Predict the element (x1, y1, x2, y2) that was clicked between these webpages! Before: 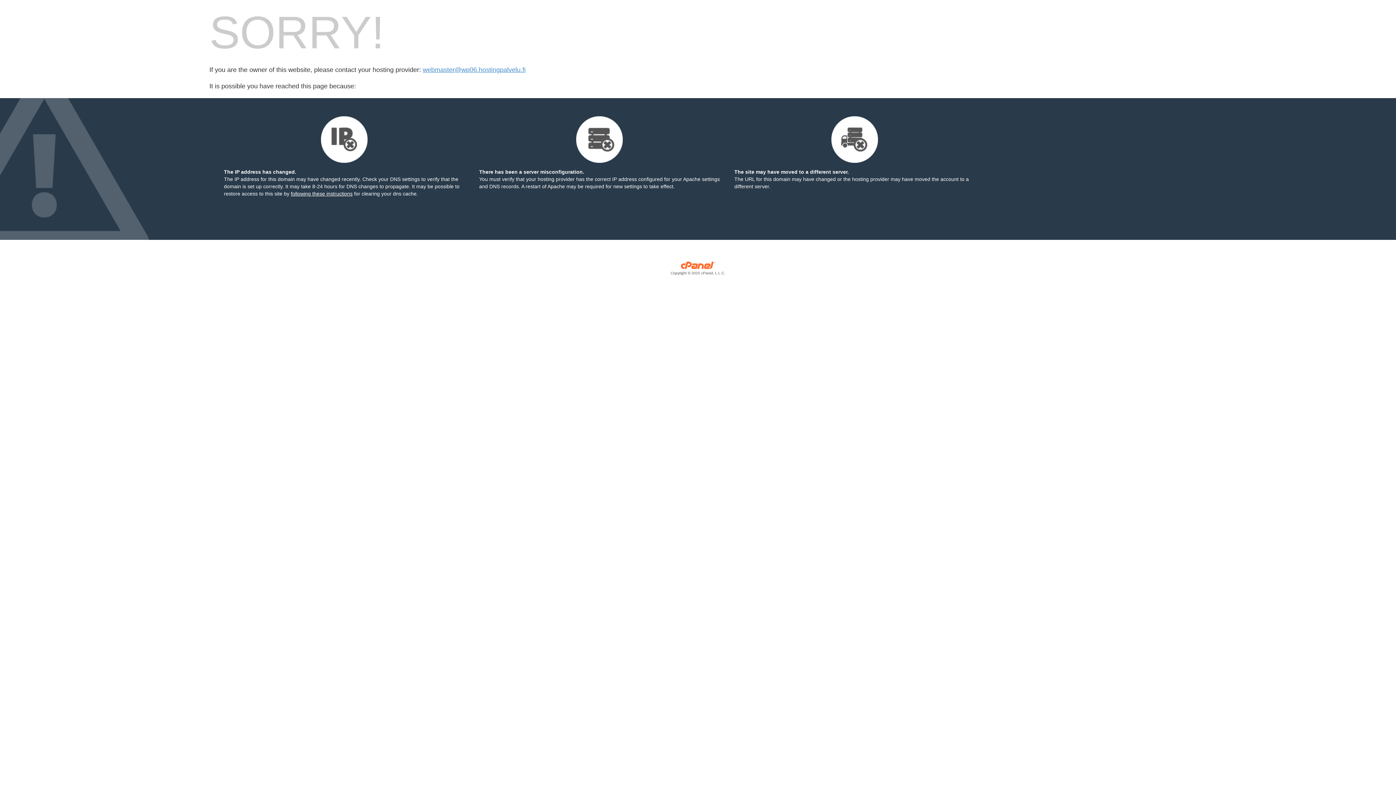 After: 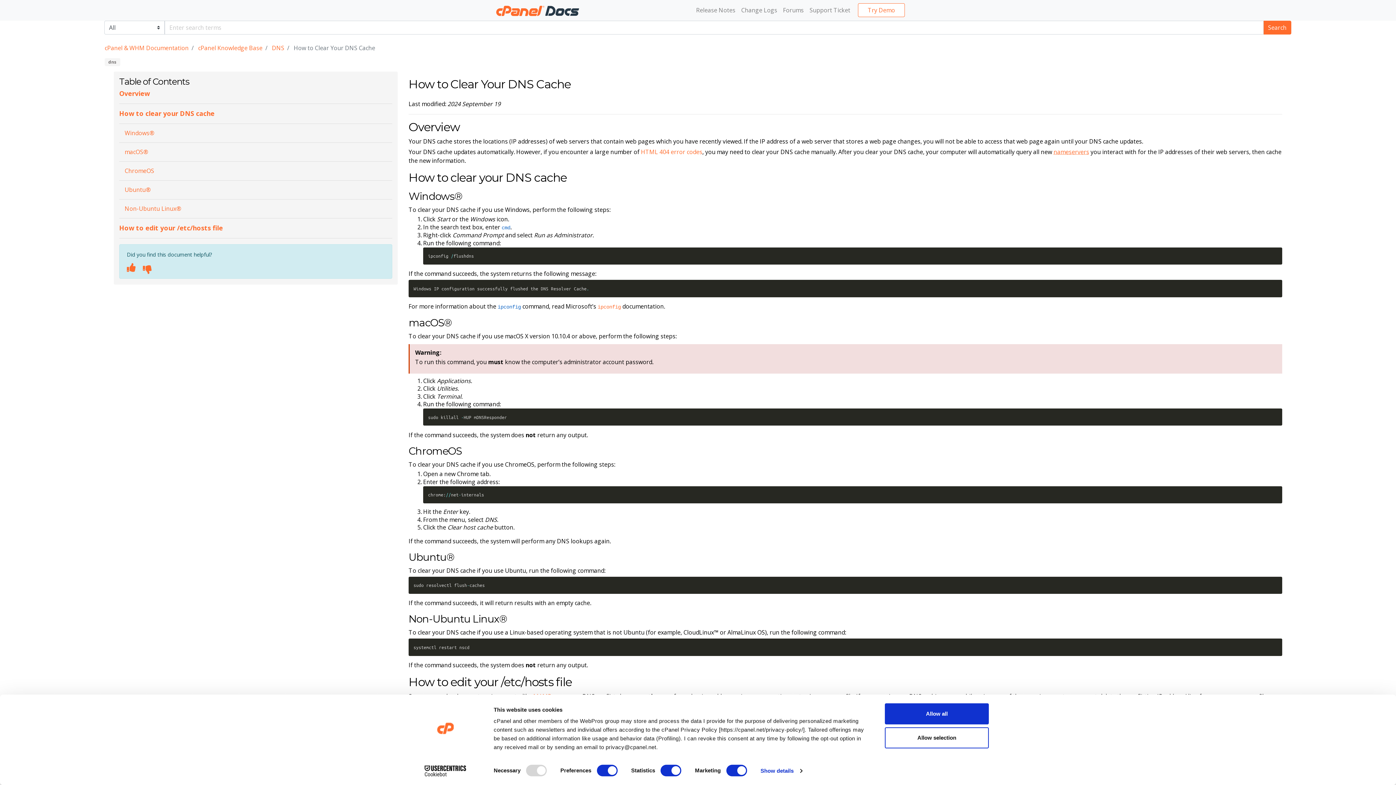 Action: bbox: (290, 190, 352, 196) label: following these instructions